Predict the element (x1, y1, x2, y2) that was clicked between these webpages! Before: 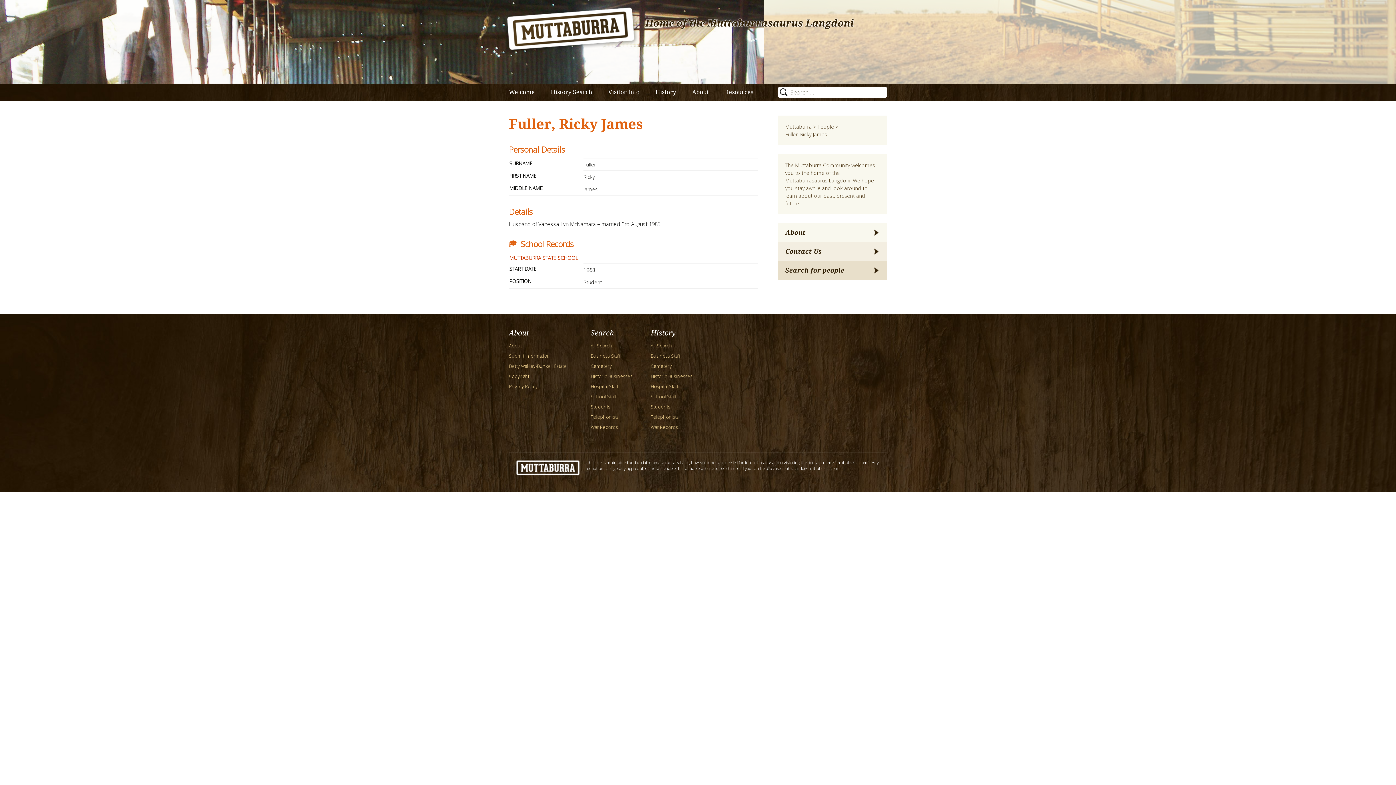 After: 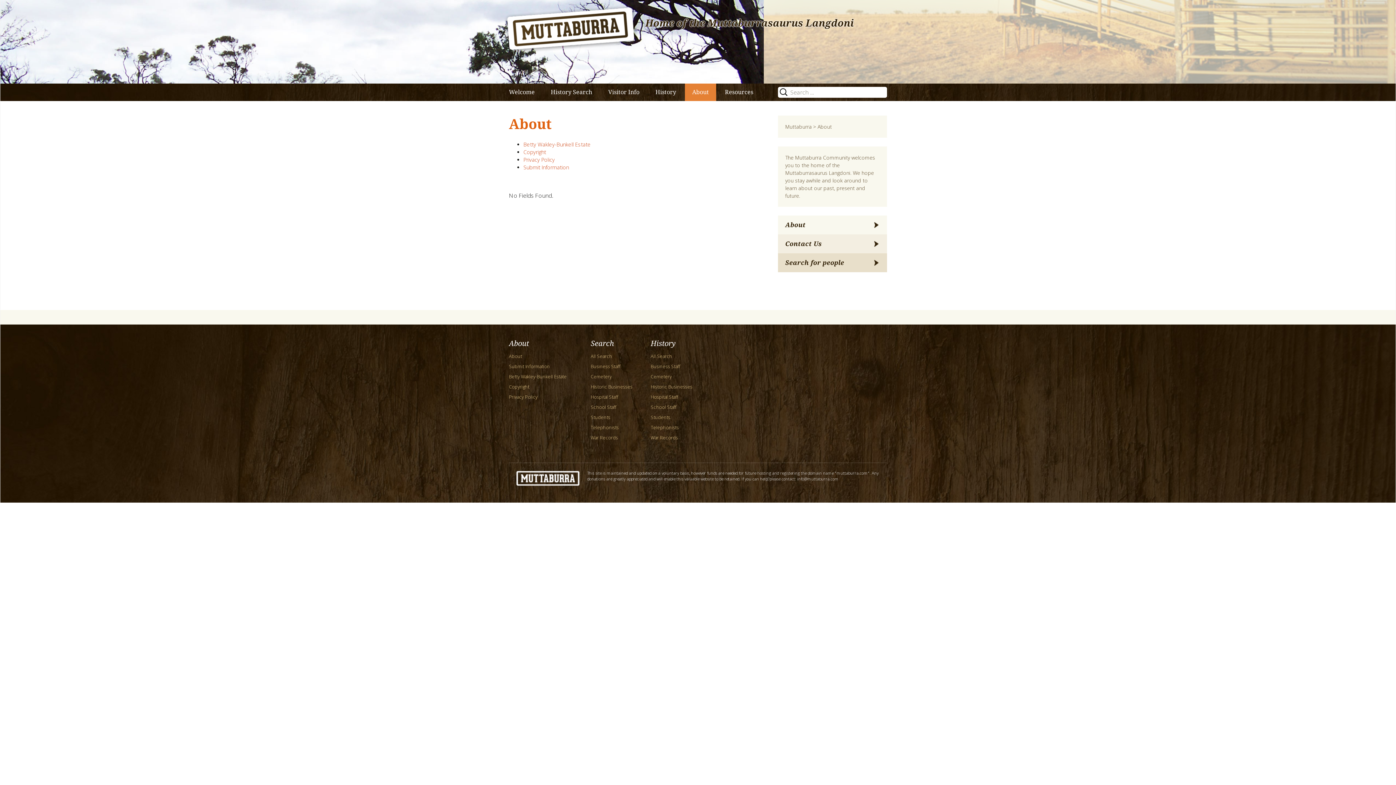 Action: bbox: (778, 248, 821, 255) label: Contact Us